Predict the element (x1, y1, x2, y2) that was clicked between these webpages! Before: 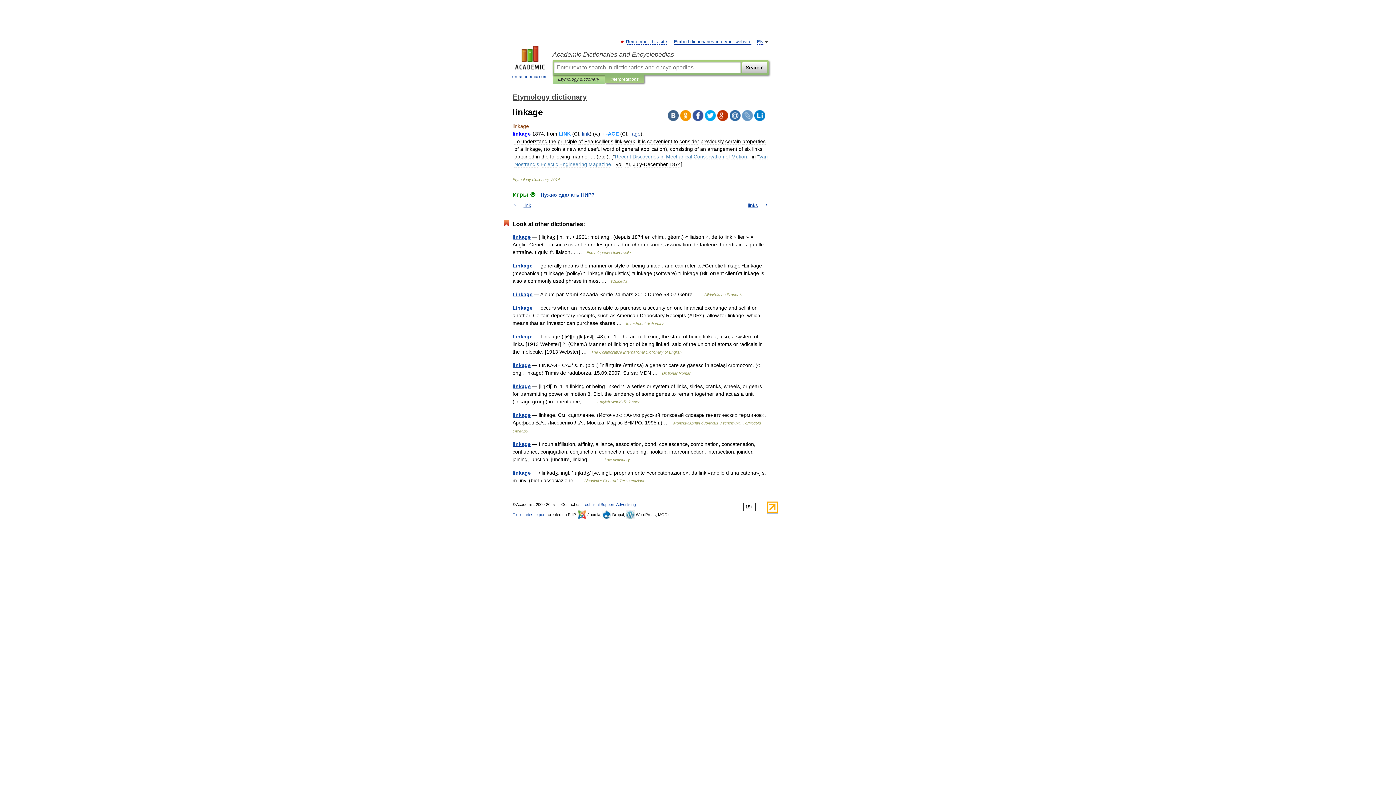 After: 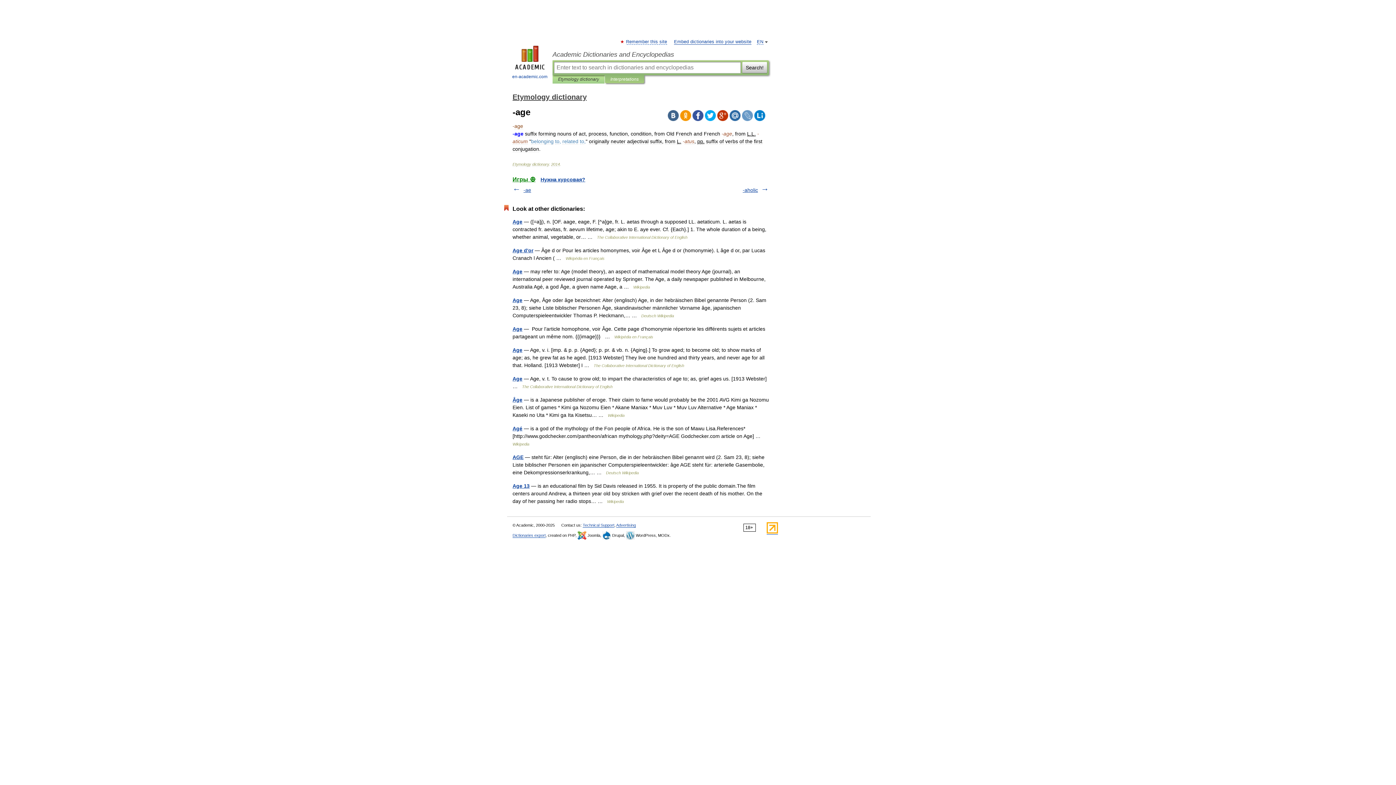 Action: label: -age bbox: (630, 130, 640, 136)